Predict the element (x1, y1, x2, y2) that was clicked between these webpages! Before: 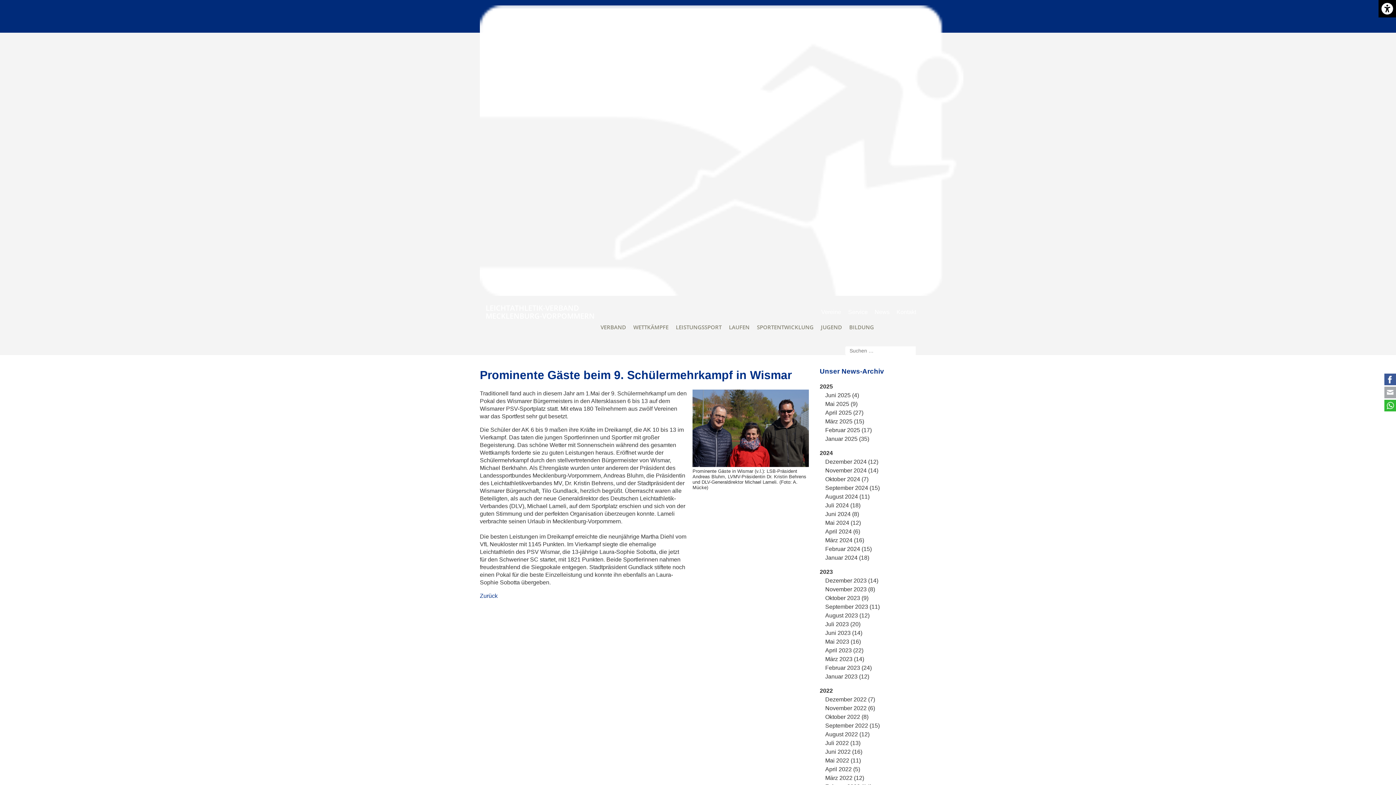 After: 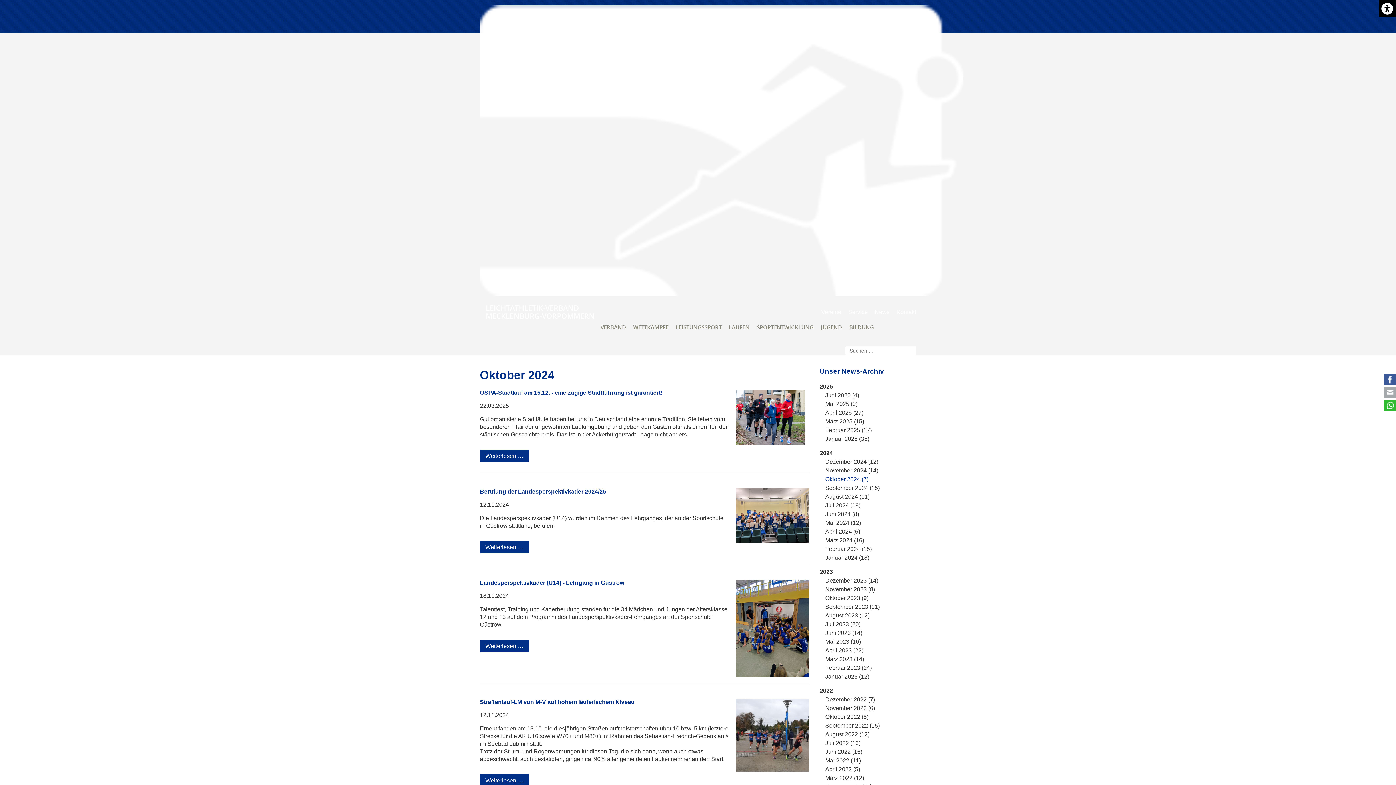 Action: bbox: (825, 476, 868, 482) label: Oktober 2024 (7)